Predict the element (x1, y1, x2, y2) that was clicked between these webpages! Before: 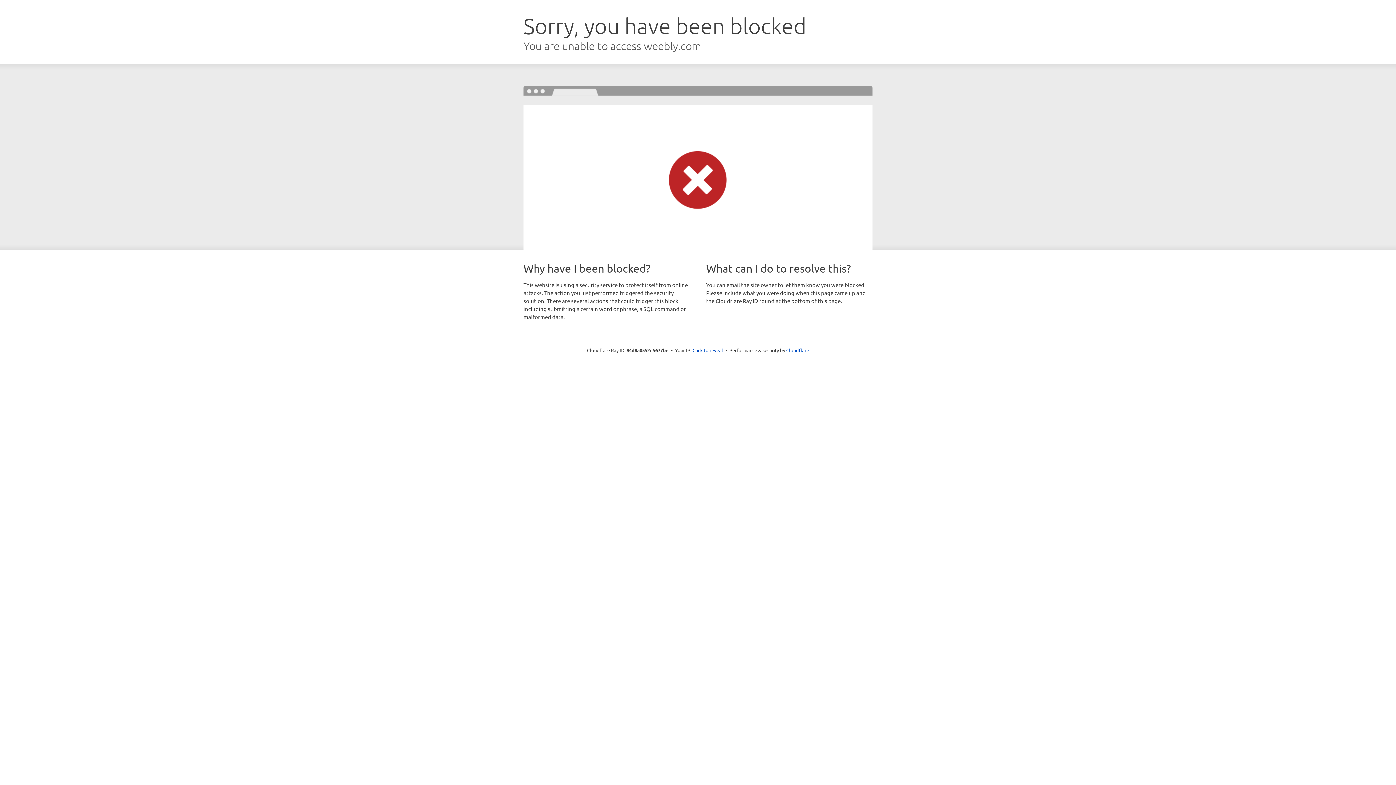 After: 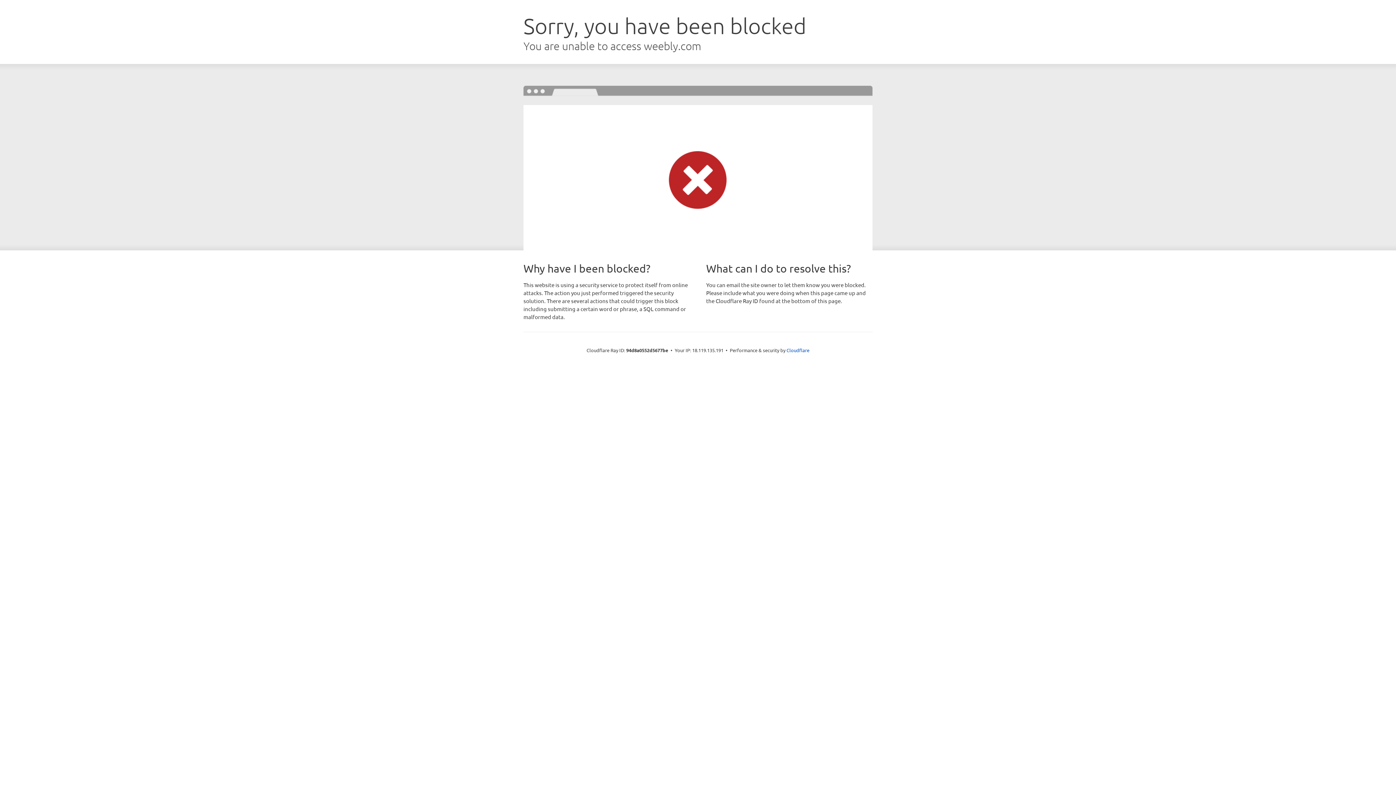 Action: bbox: (692, 346, 723, 353) label: Click to reveal